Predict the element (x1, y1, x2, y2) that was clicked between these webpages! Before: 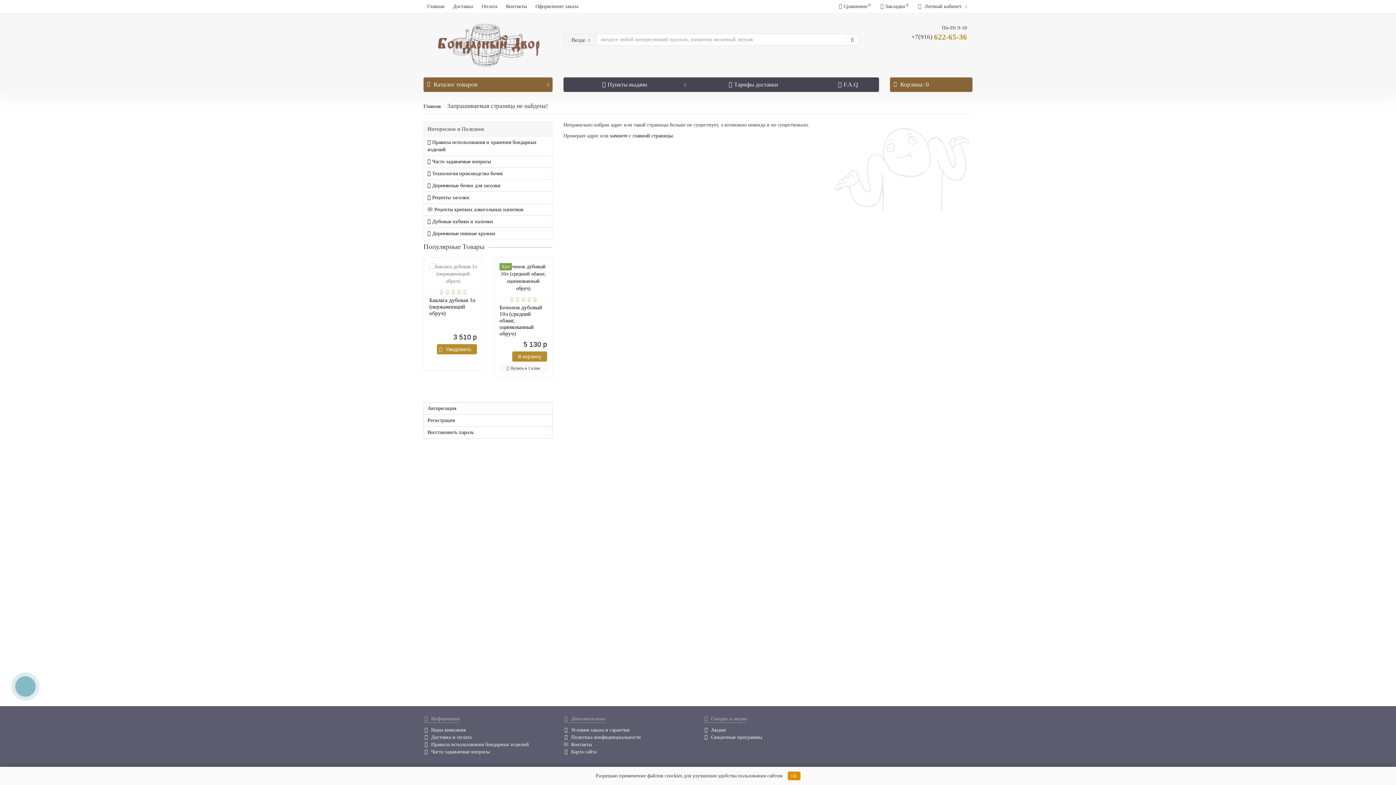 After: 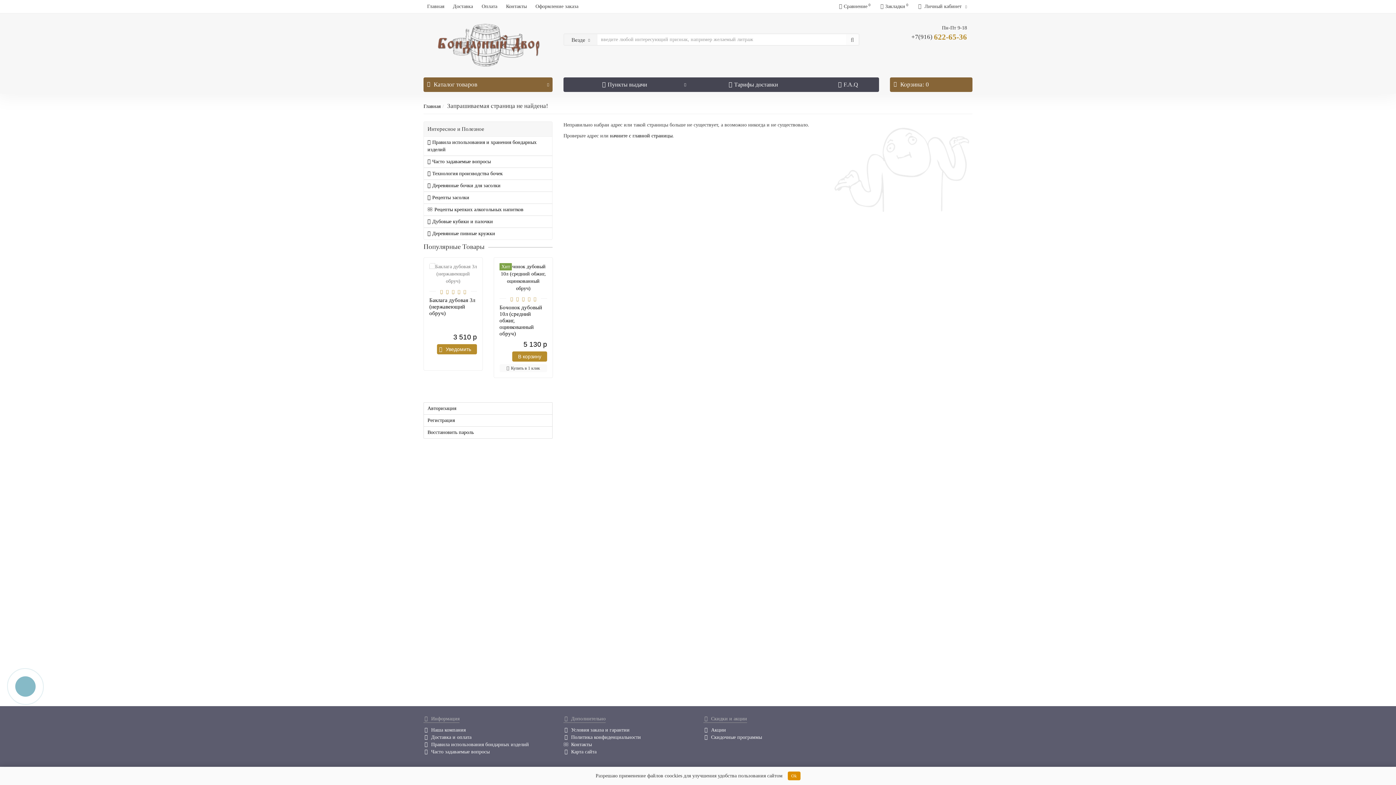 Action: bbox: (424, 155, 552, 168) label: Часто задаваемые вопросы